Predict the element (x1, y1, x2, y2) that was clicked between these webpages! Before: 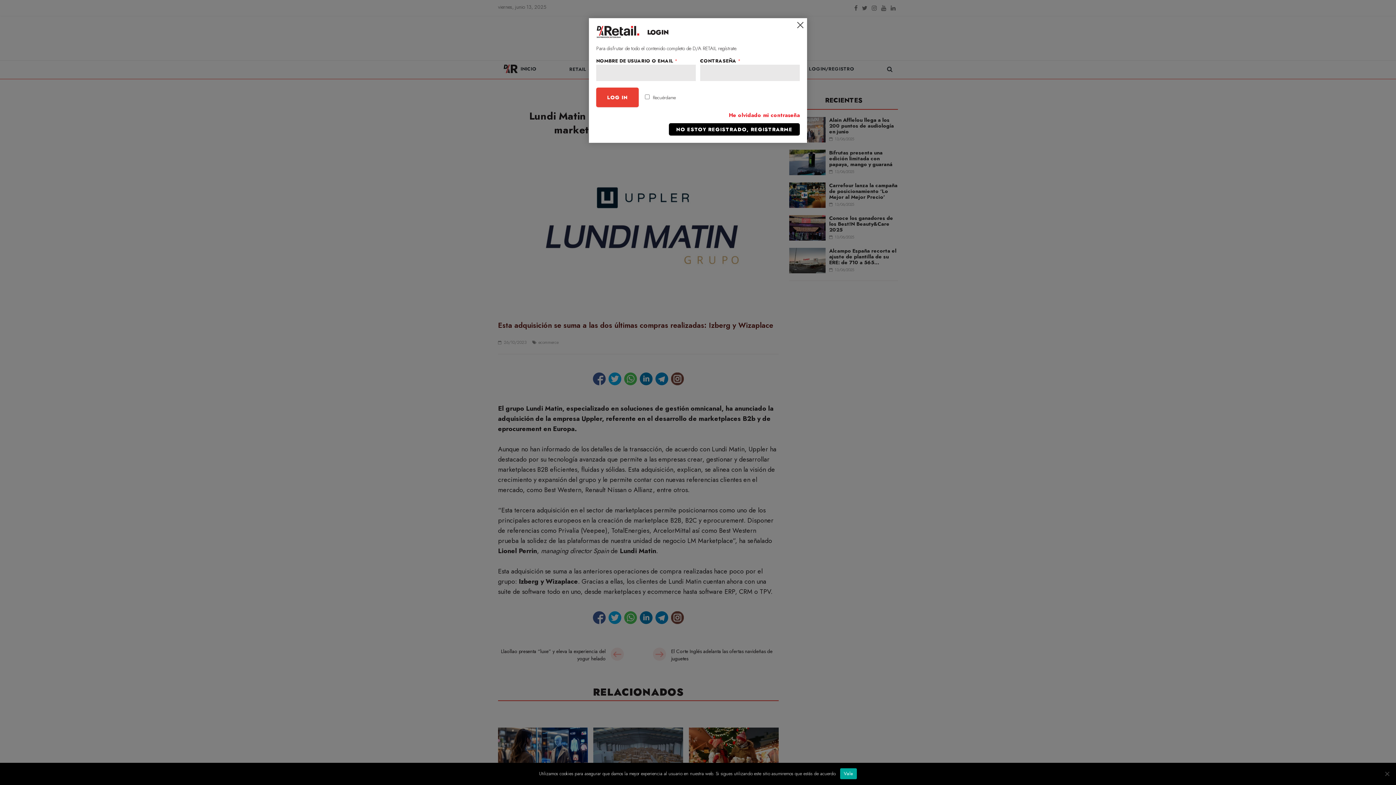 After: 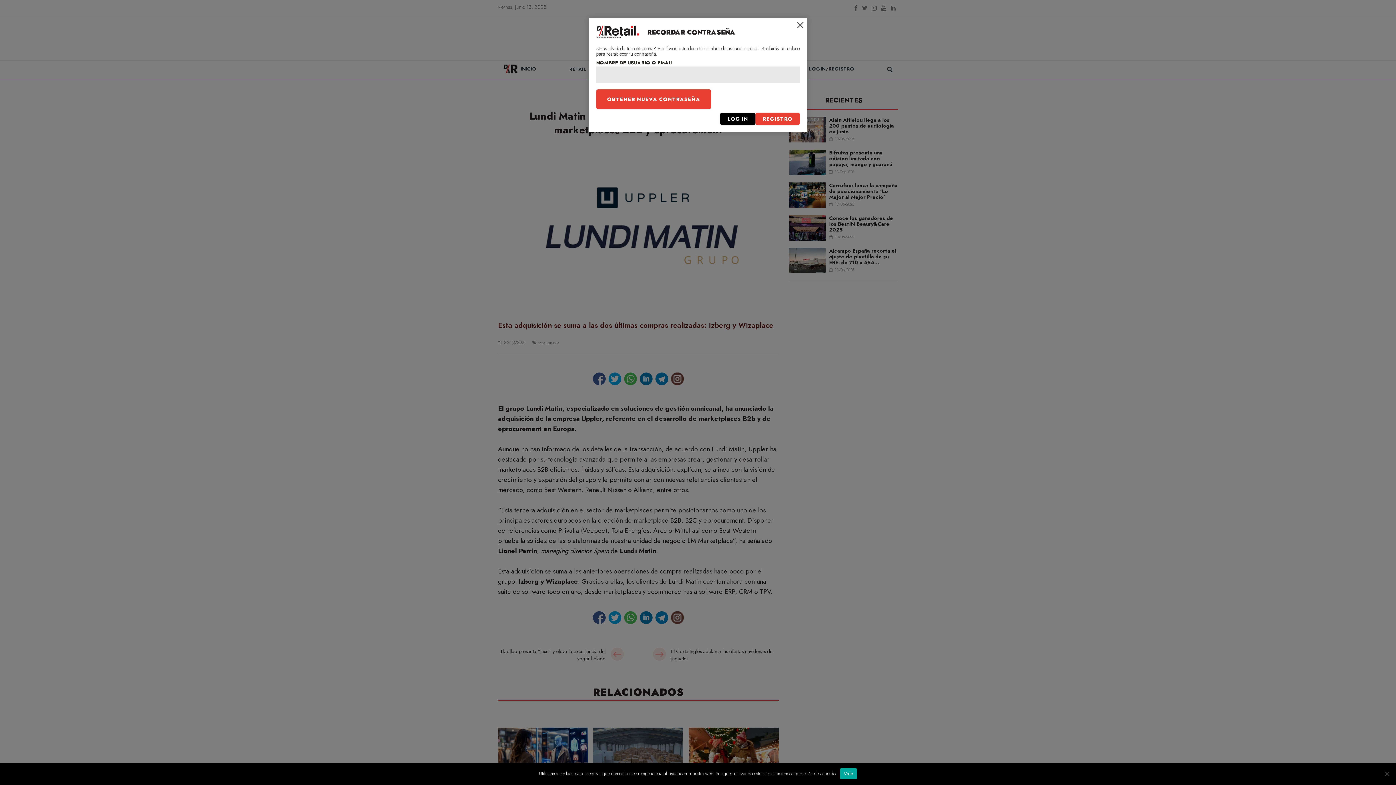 Action: bbox: (729, 110, 800, 119) label: He olvidado mi contraseña